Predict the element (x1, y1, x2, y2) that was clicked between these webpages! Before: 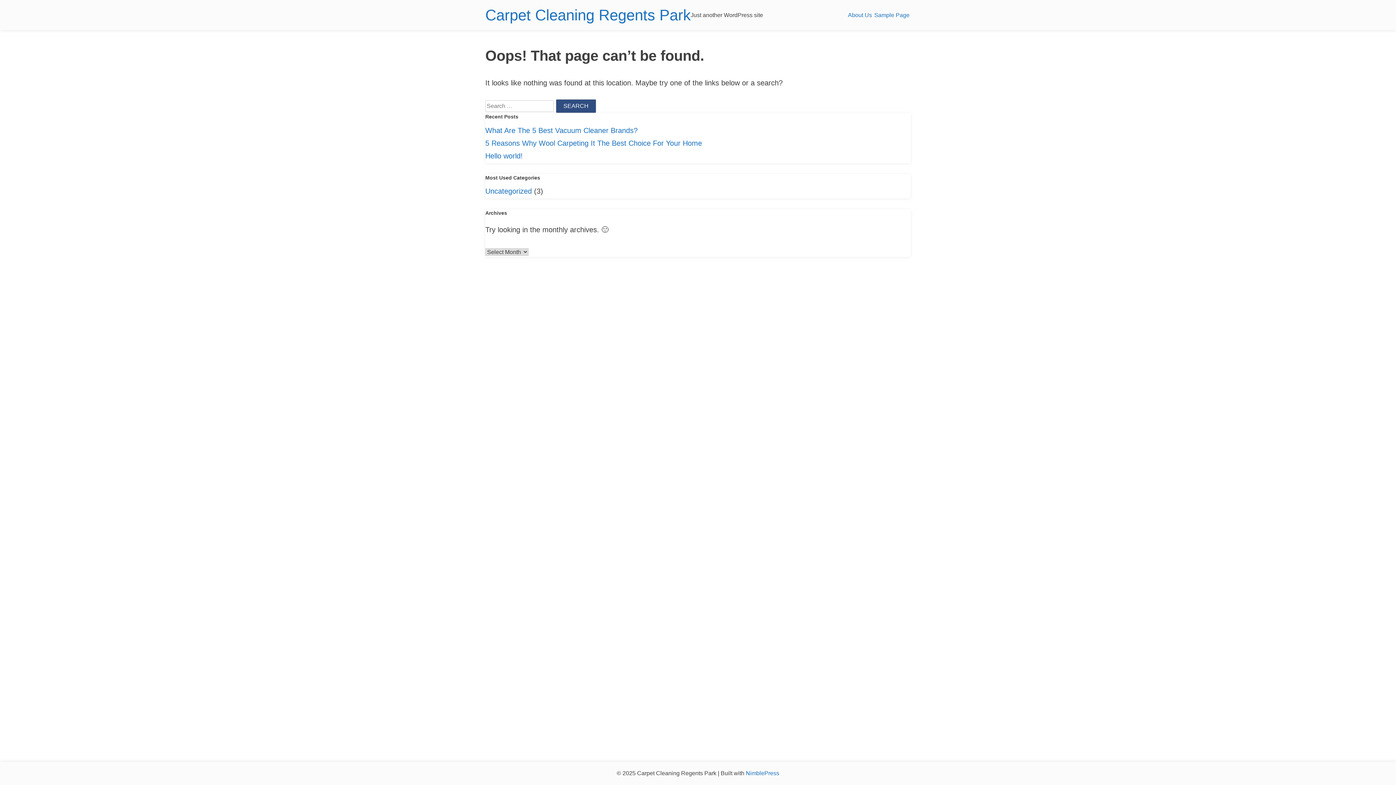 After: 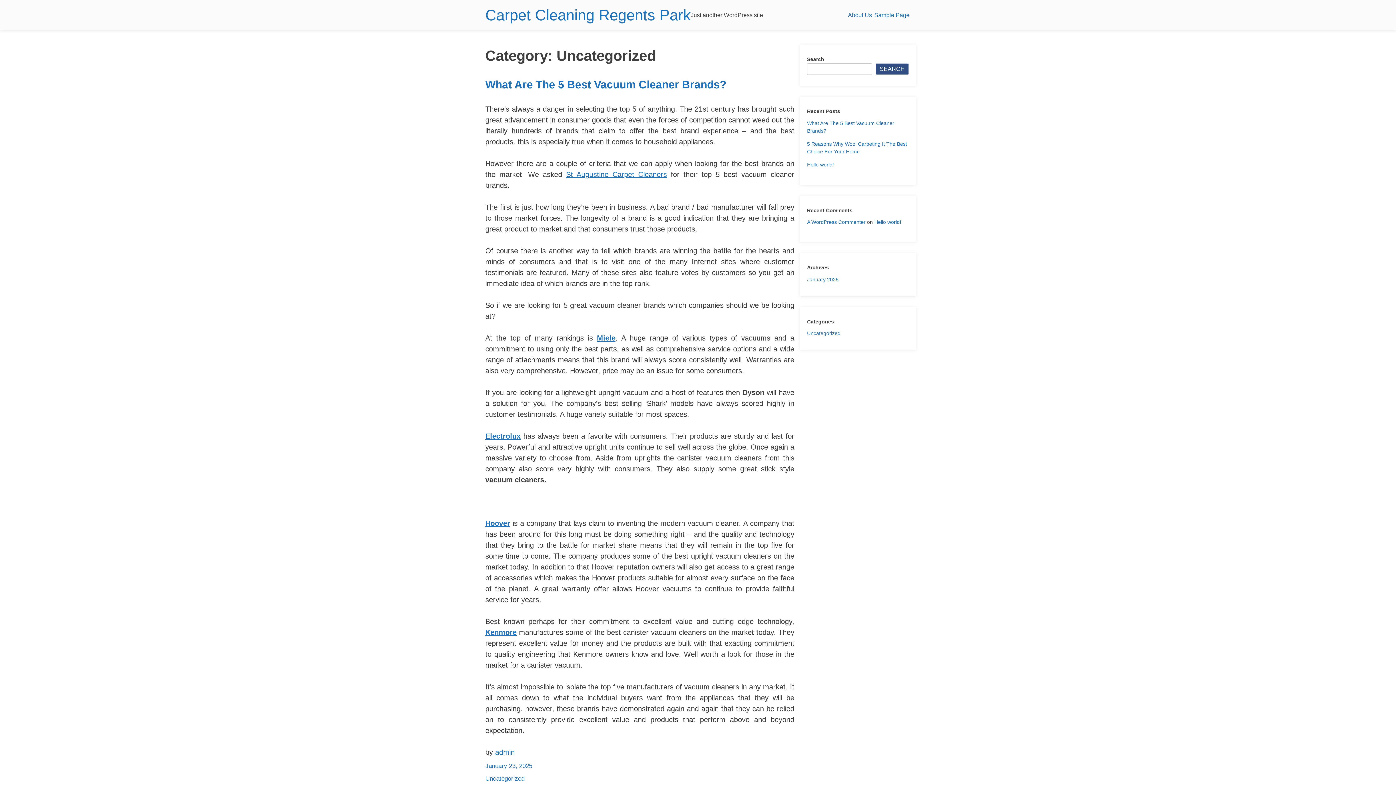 Action: label: Uncategorized bbox: (485, 187, 532, 195)